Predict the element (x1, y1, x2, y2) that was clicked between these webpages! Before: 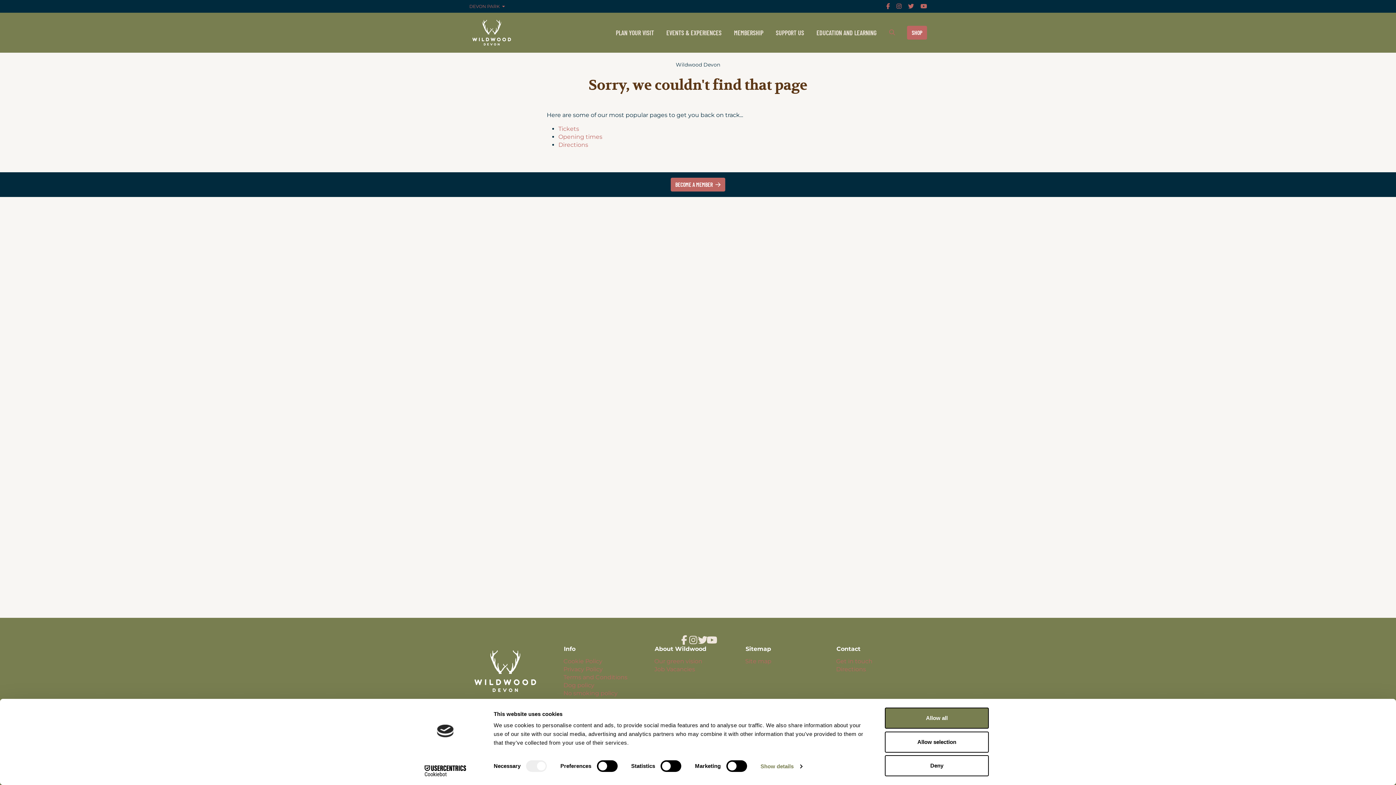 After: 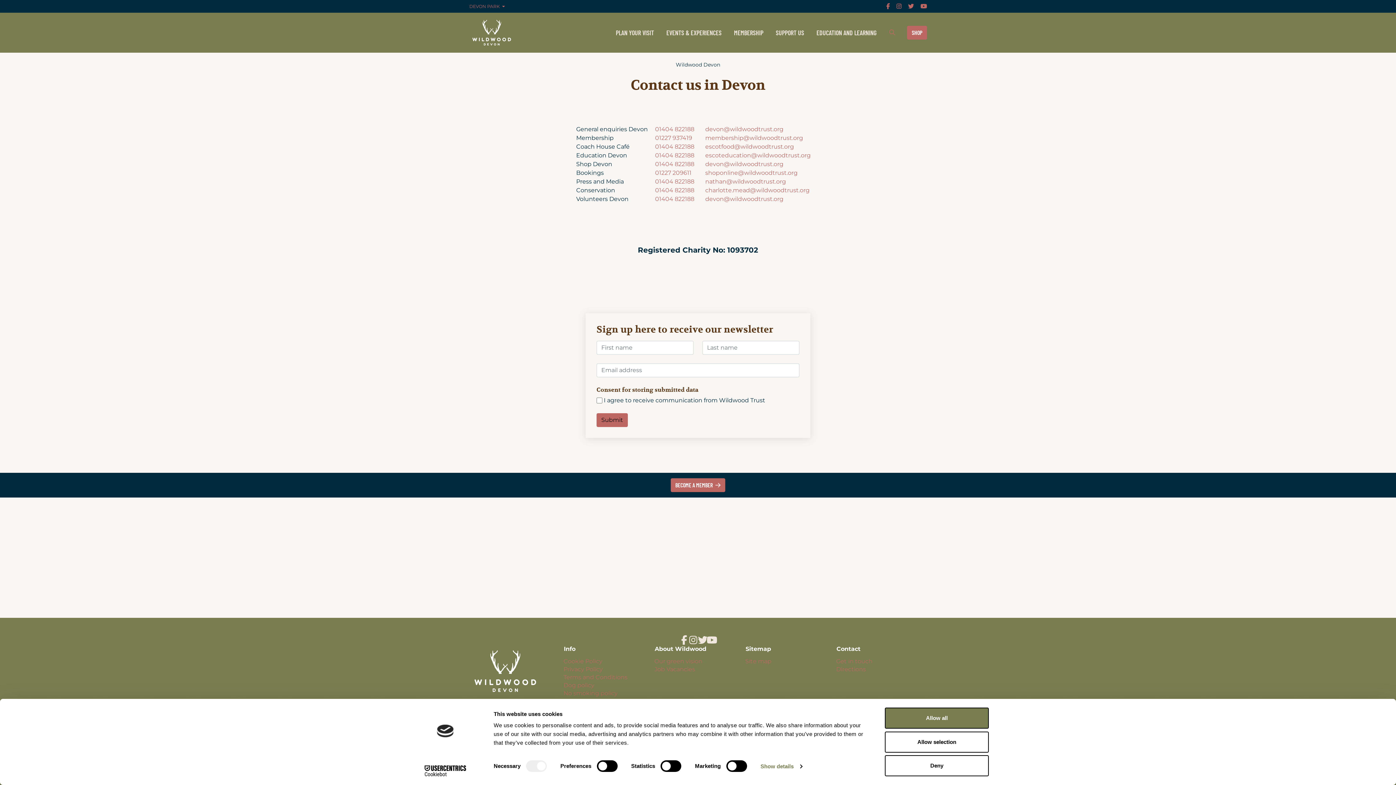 Action: label: Get in touch bbox: (836, 658, 872, 665)